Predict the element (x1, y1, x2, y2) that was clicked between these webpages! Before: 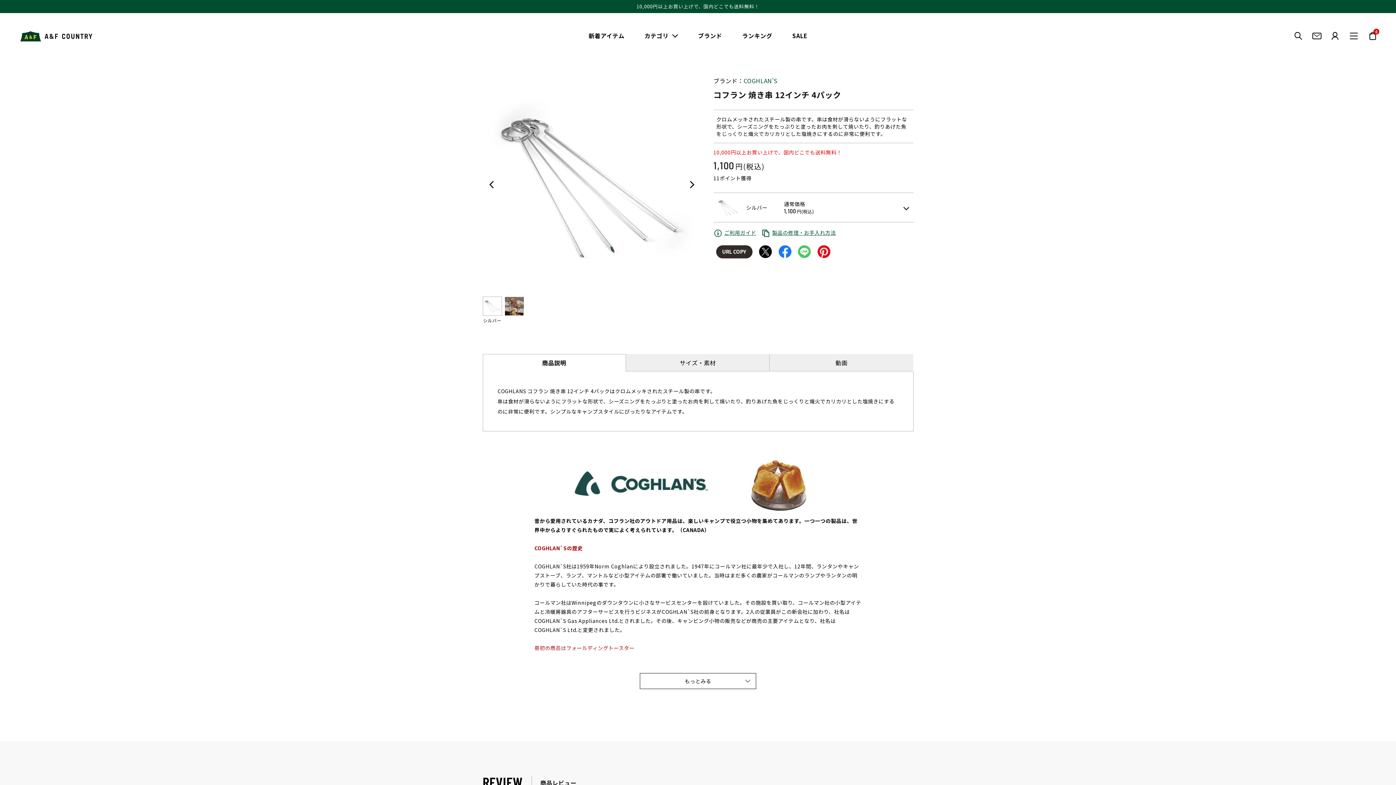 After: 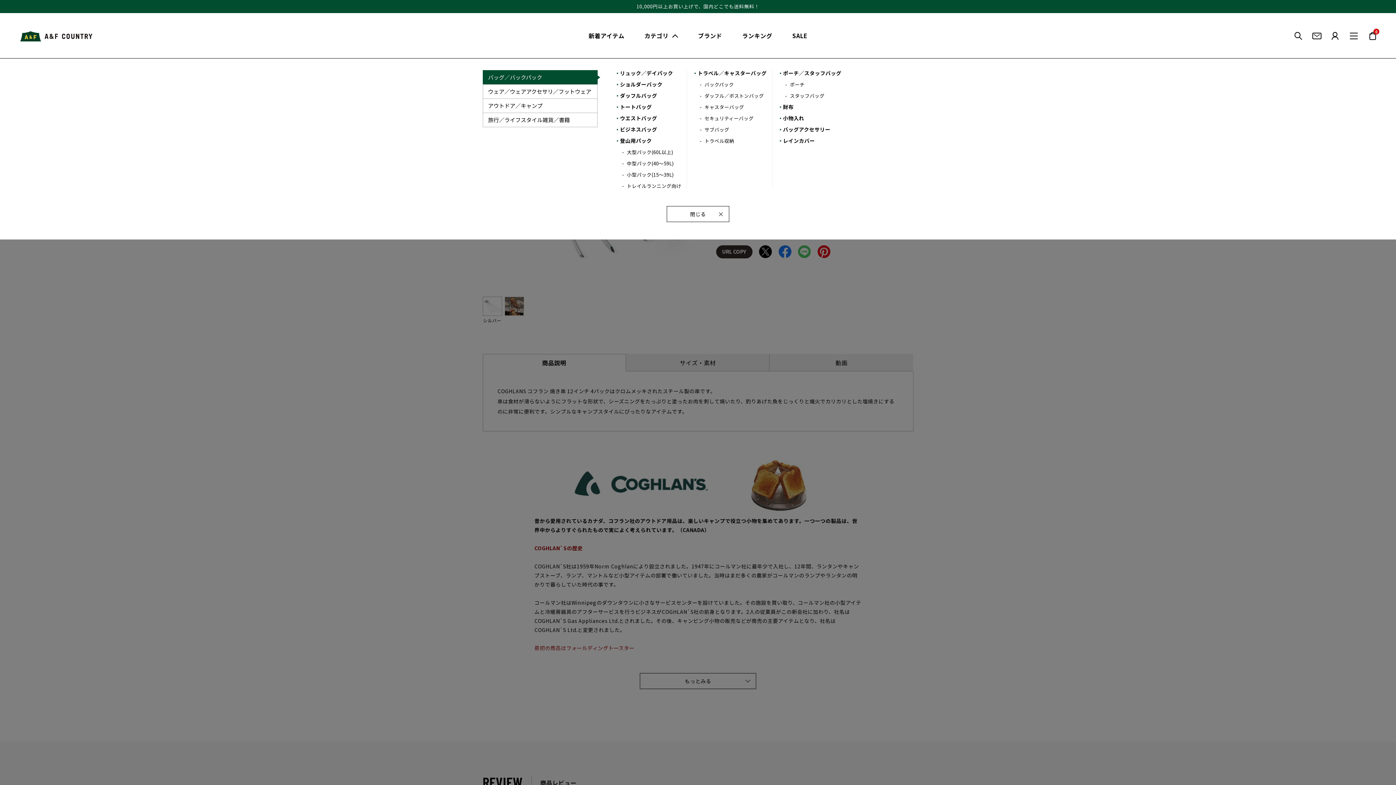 Action: bbox: (644, 31, 678, 40) label: カテゴリ